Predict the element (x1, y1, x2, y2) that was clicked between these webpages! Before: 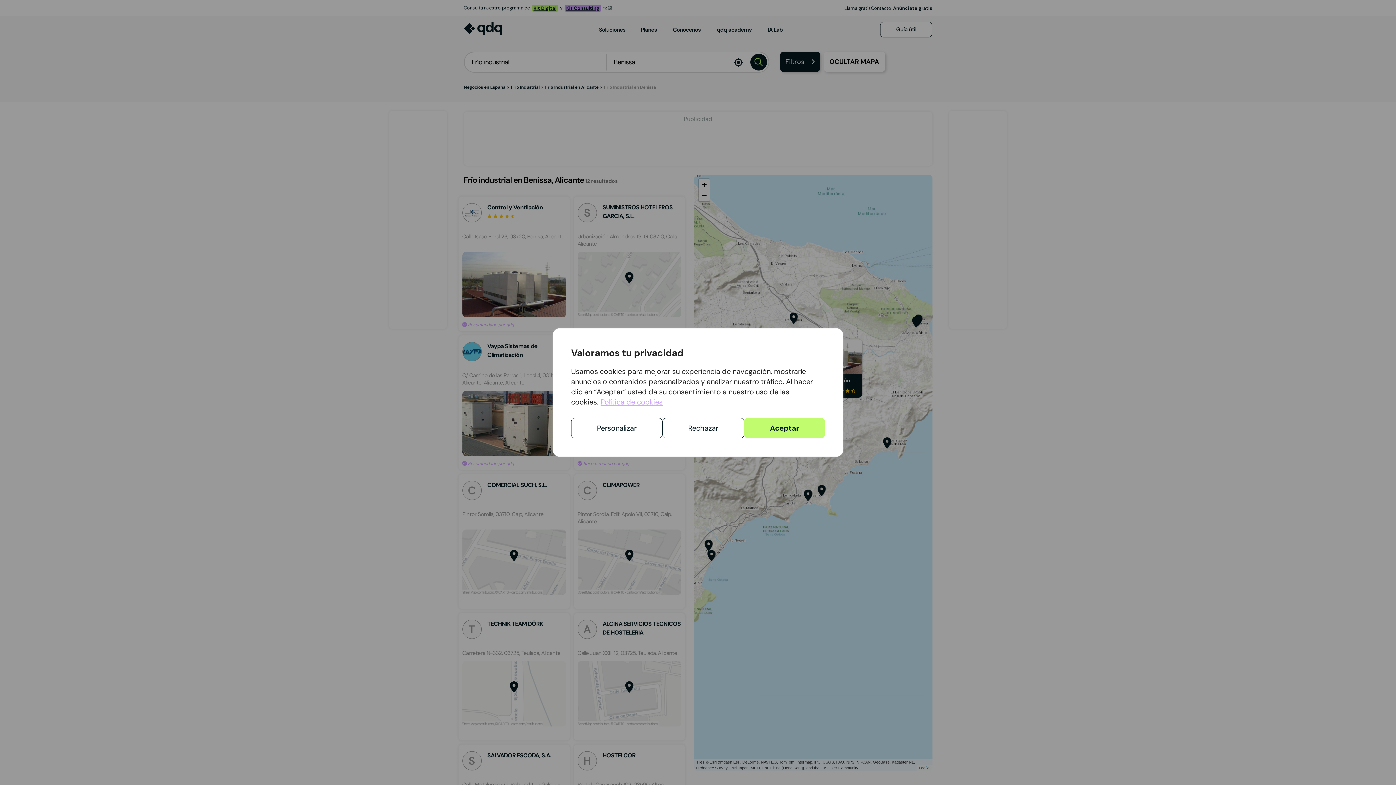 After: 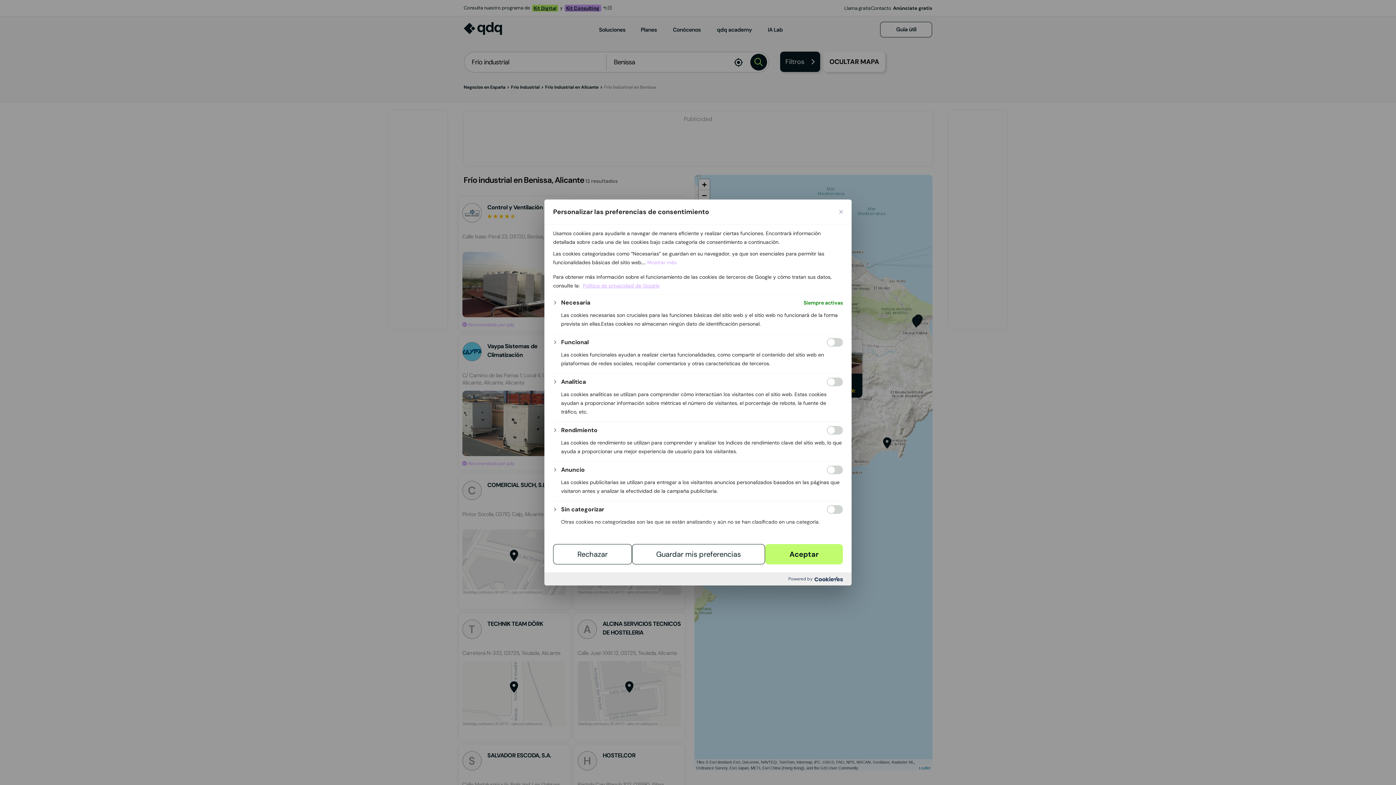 Action: label: Personalizar bbox: (571, 418, 662, 438)